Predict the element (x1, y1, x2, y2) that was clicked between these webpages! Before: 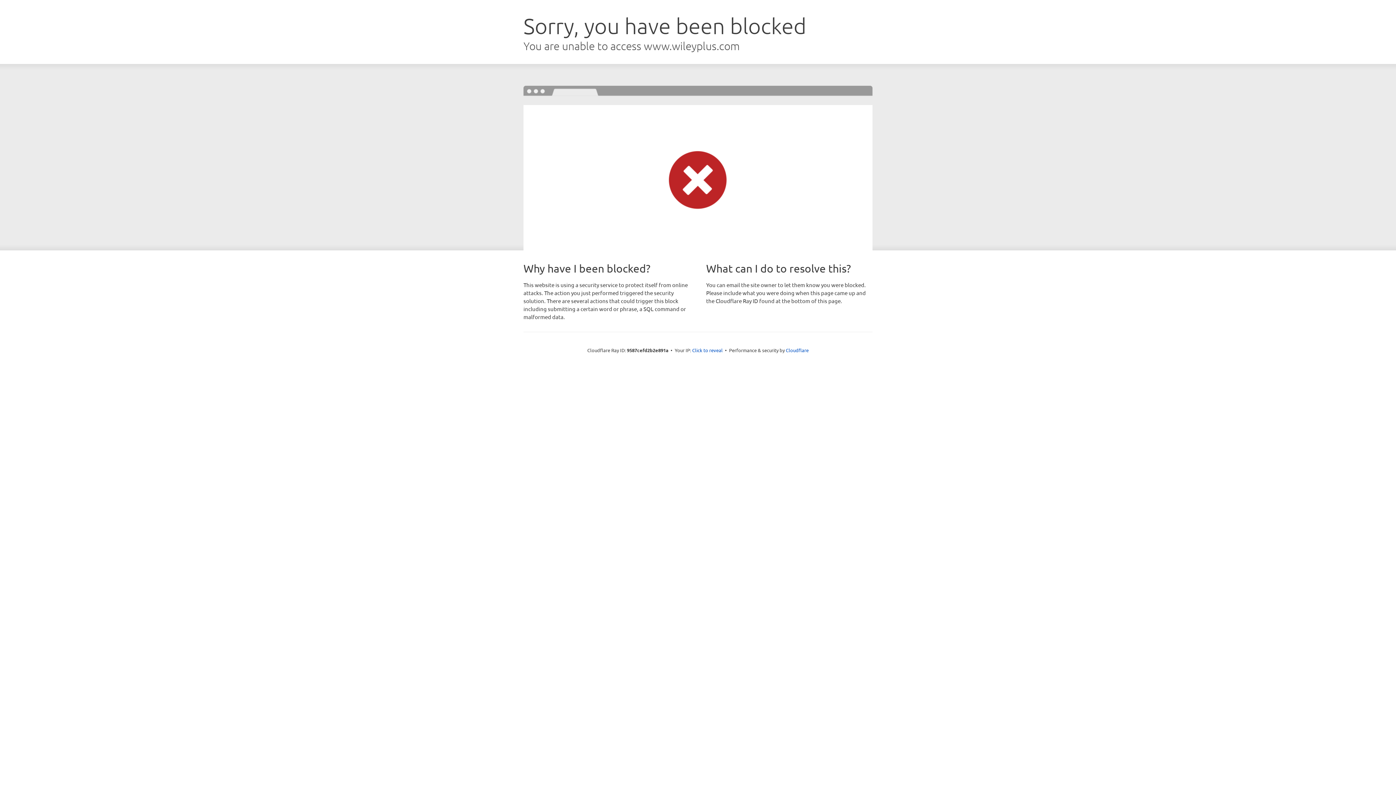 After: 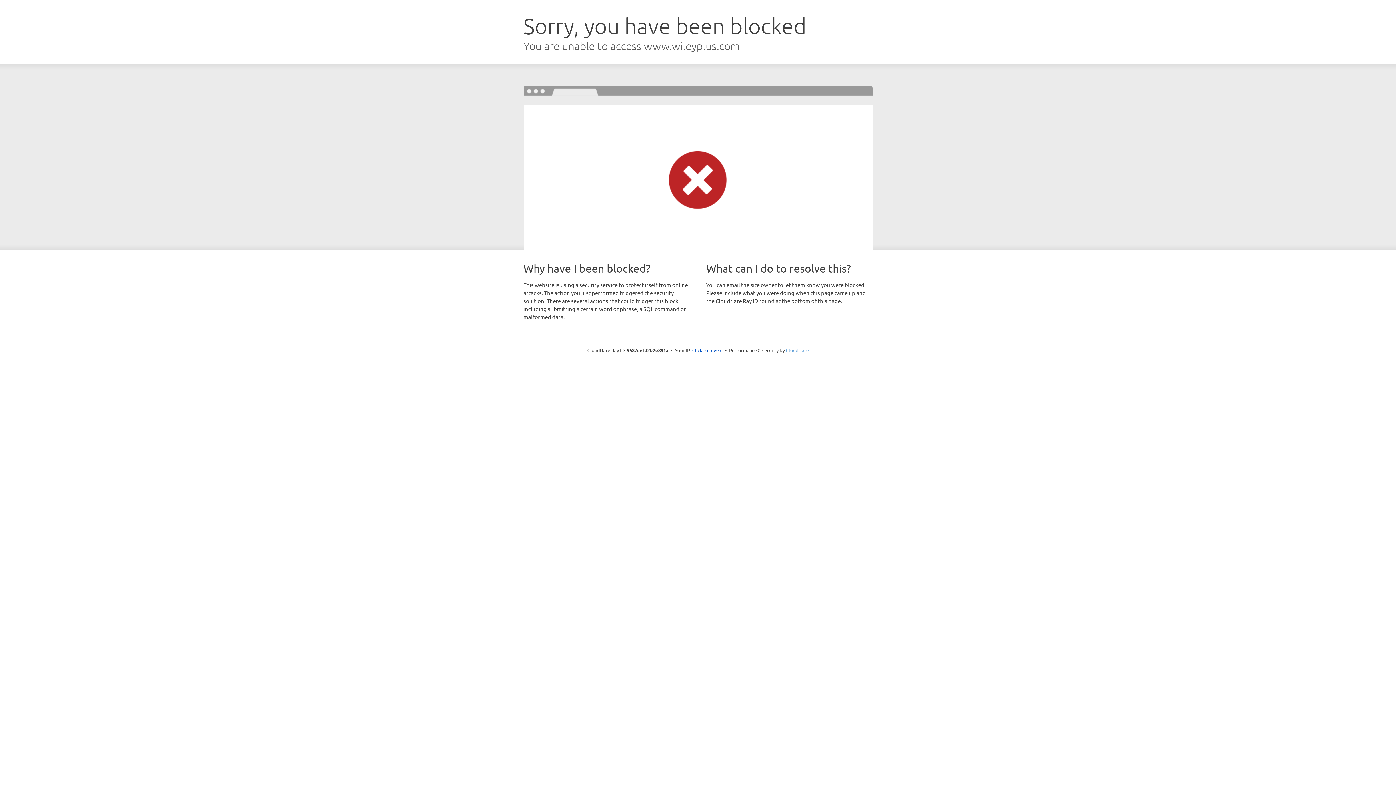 Action: bbox: (786, 347, 808, 353) label: Cloudflare